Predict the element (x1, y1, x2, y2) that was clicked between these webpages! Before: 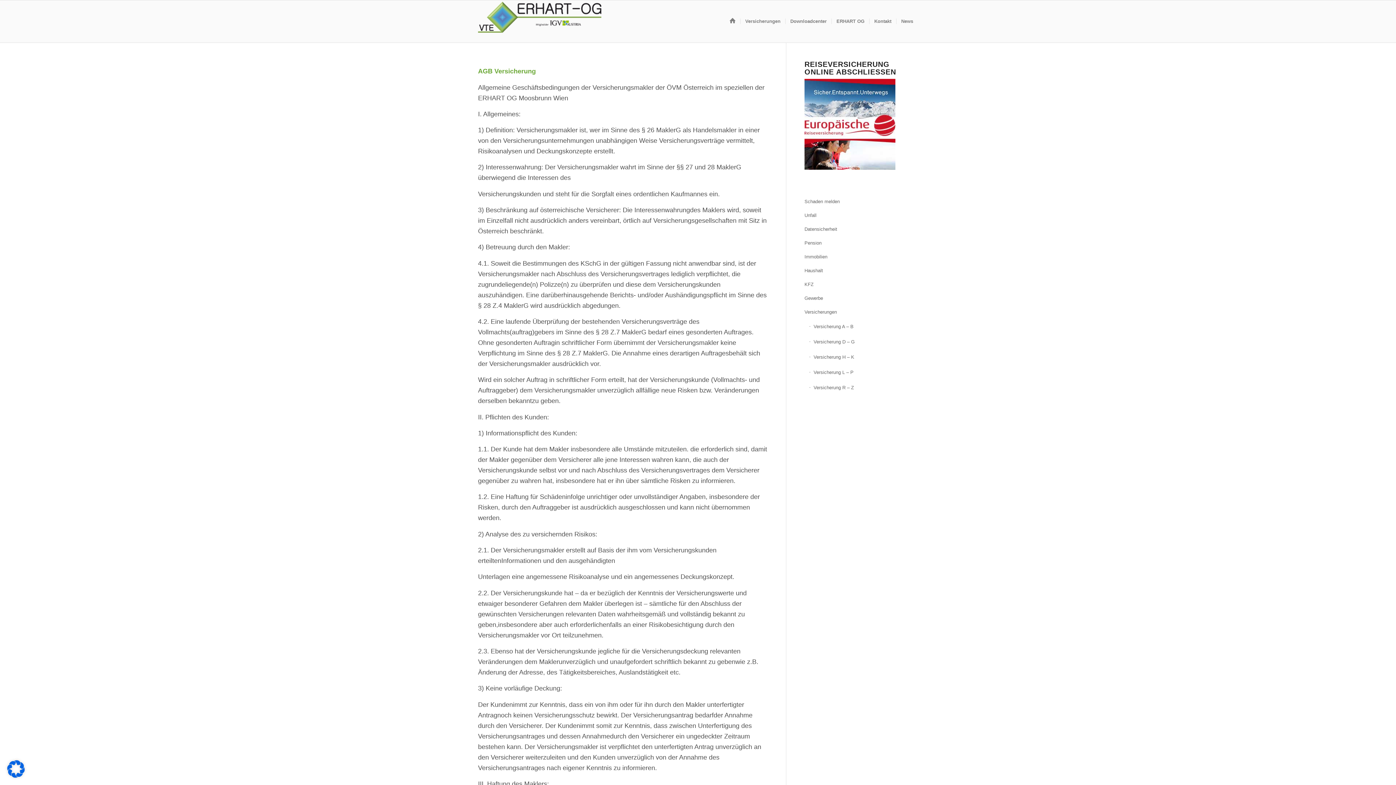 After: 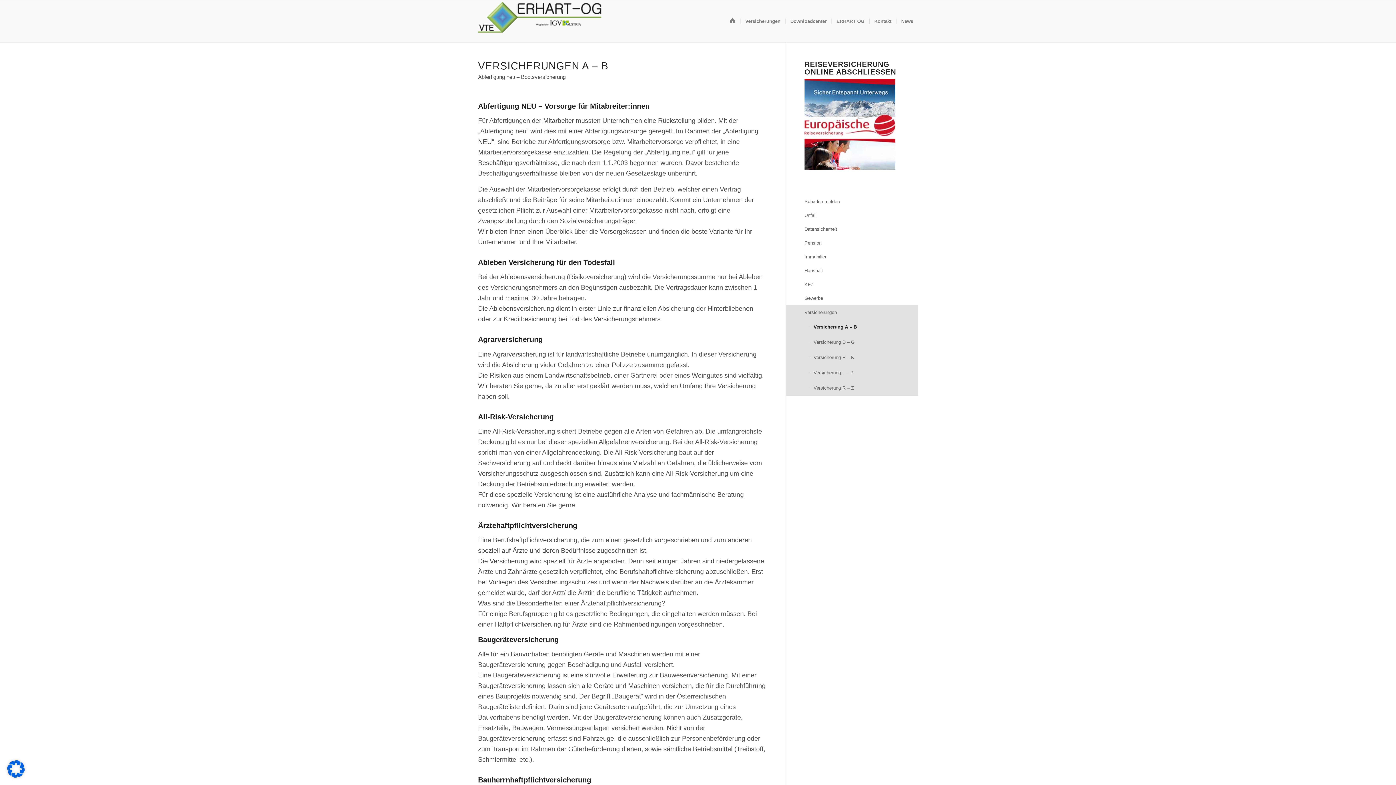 Action: bbox: (809, 319, 918, 334) label: Versicherung A – B